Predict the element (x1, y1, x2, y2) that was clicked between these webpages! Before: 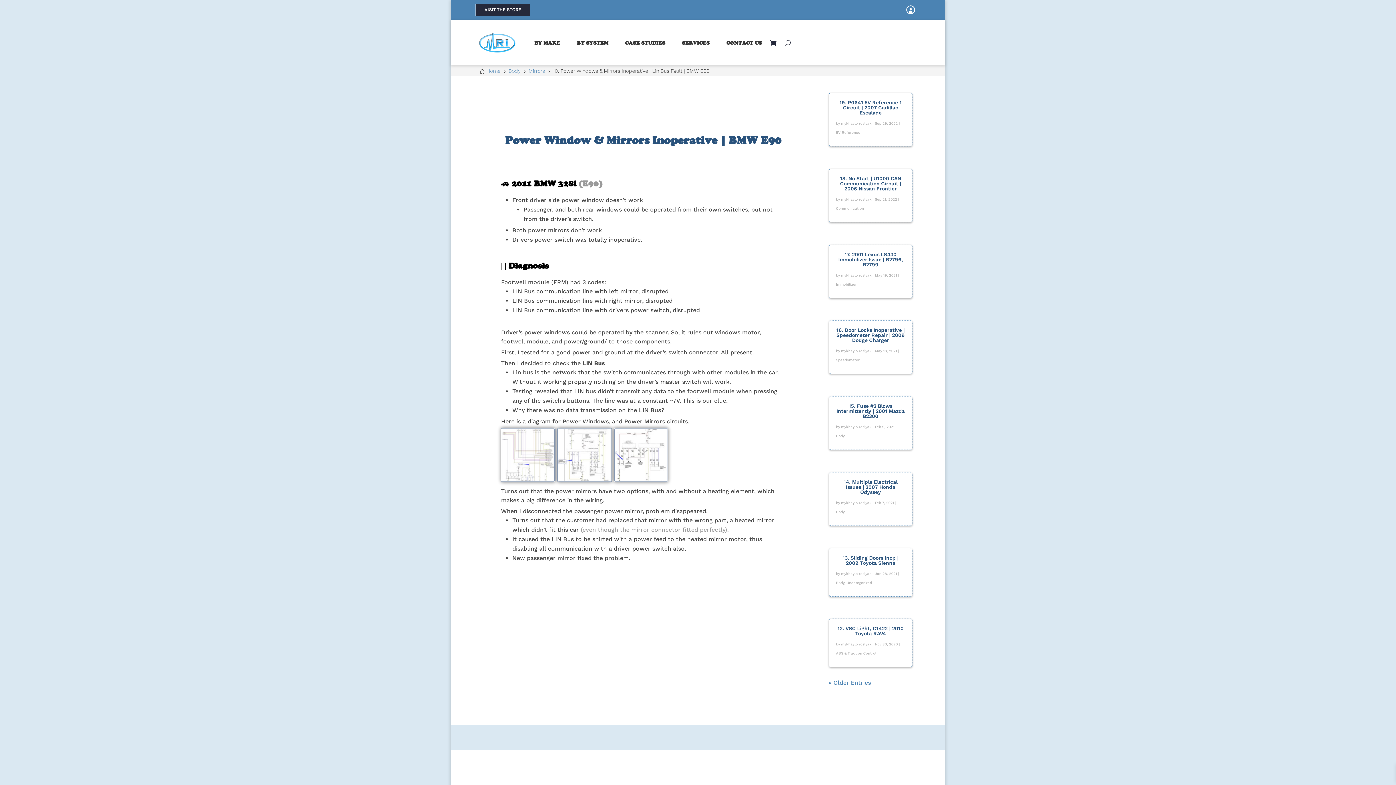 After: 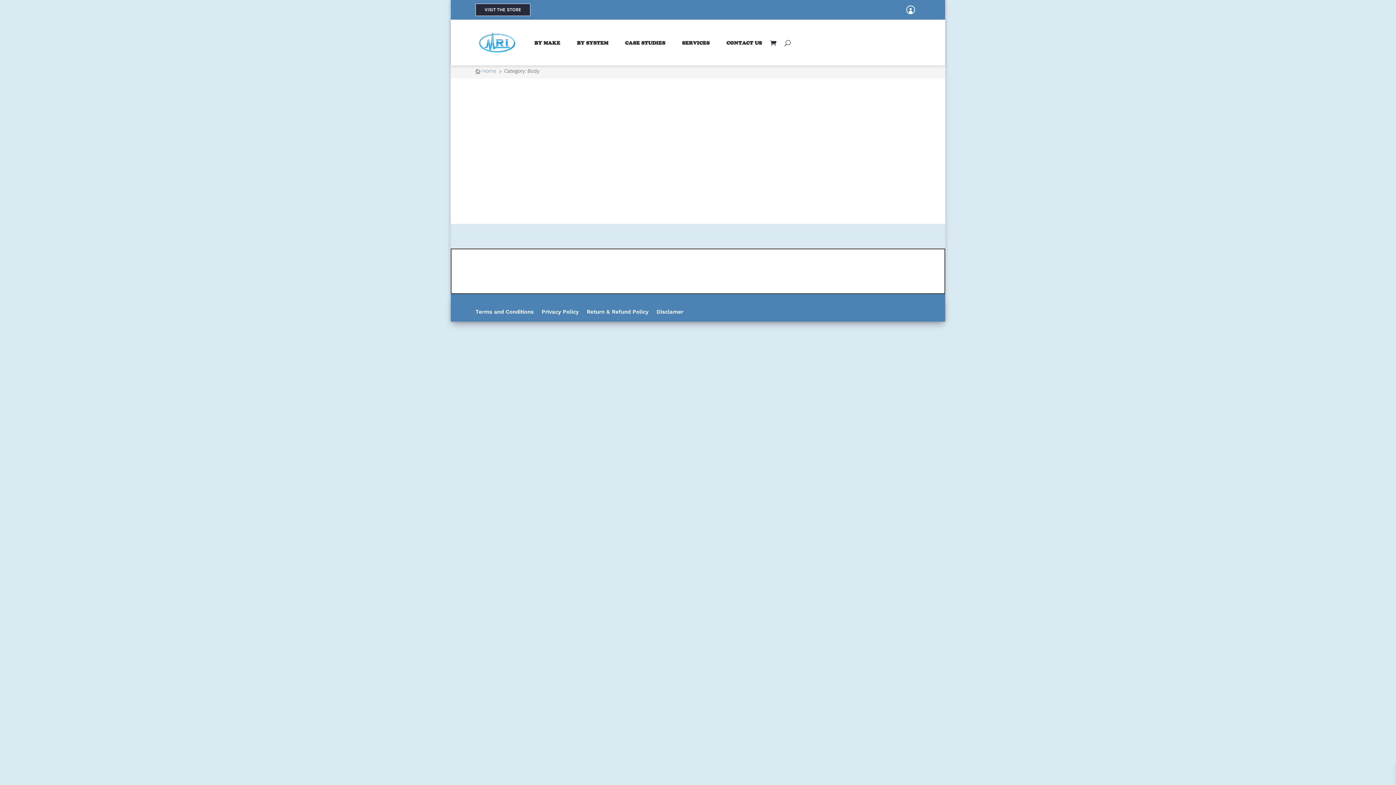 Action: label: Body bbox: (836, 434, 844, 438)